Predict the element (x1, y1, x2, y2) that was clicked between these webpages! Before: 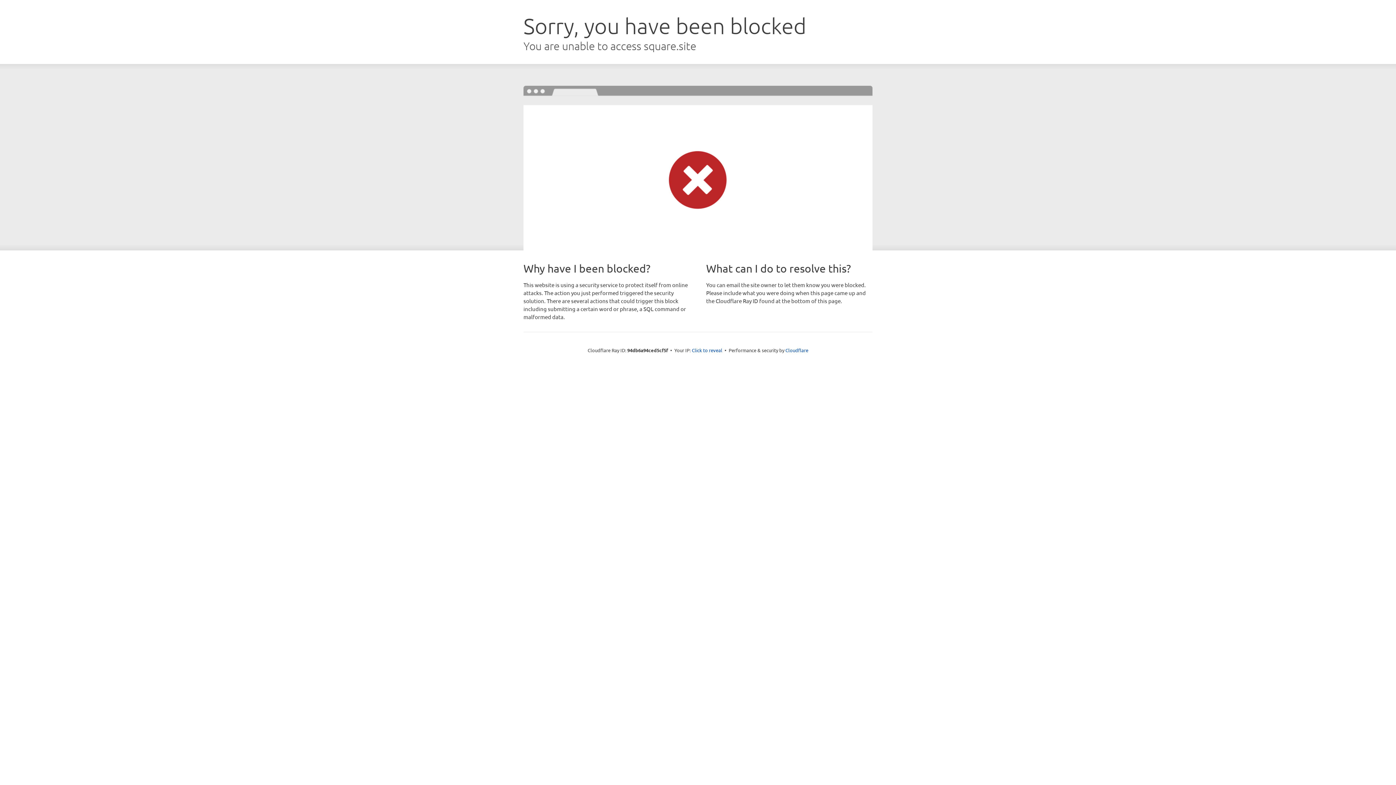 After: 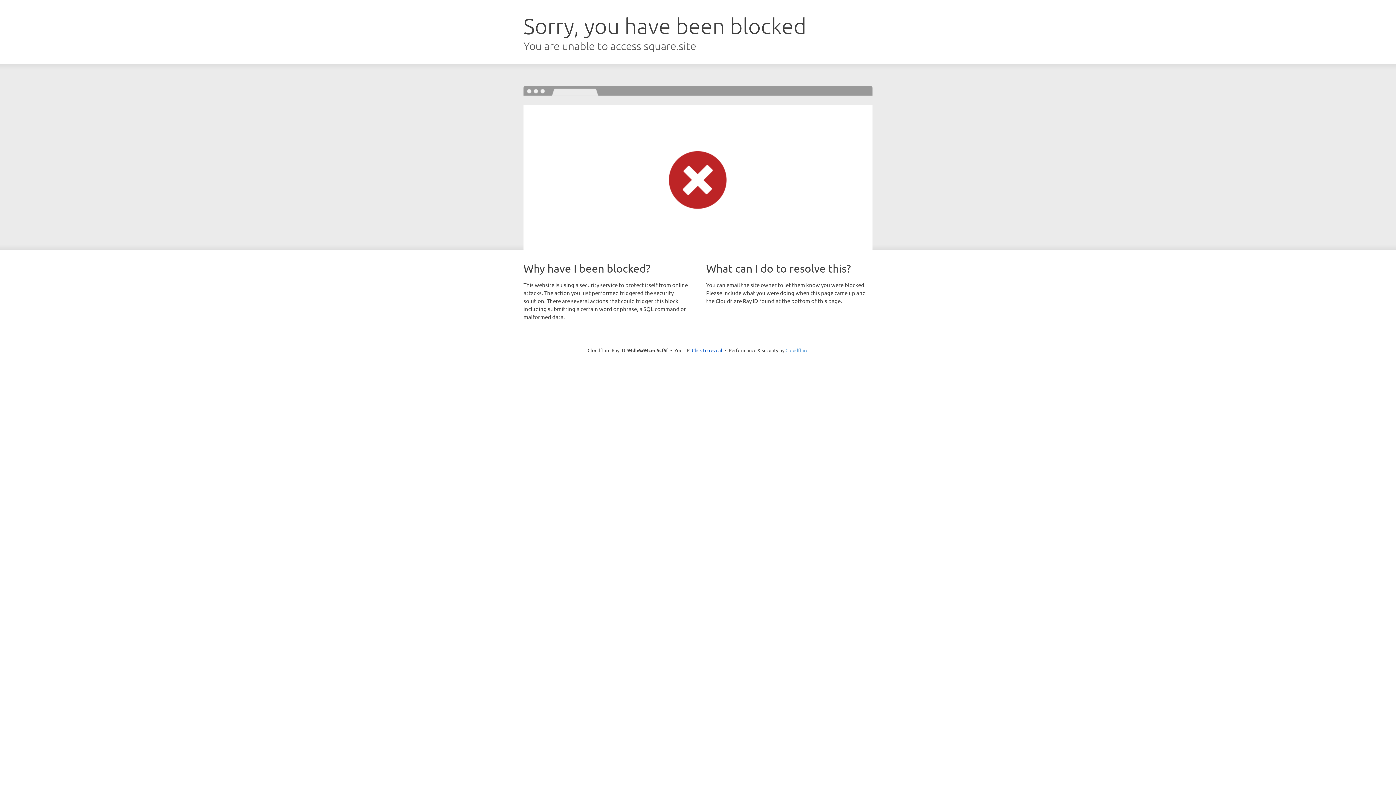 Action: label: Cloudflare bbox: (785, 347, 808, 353)